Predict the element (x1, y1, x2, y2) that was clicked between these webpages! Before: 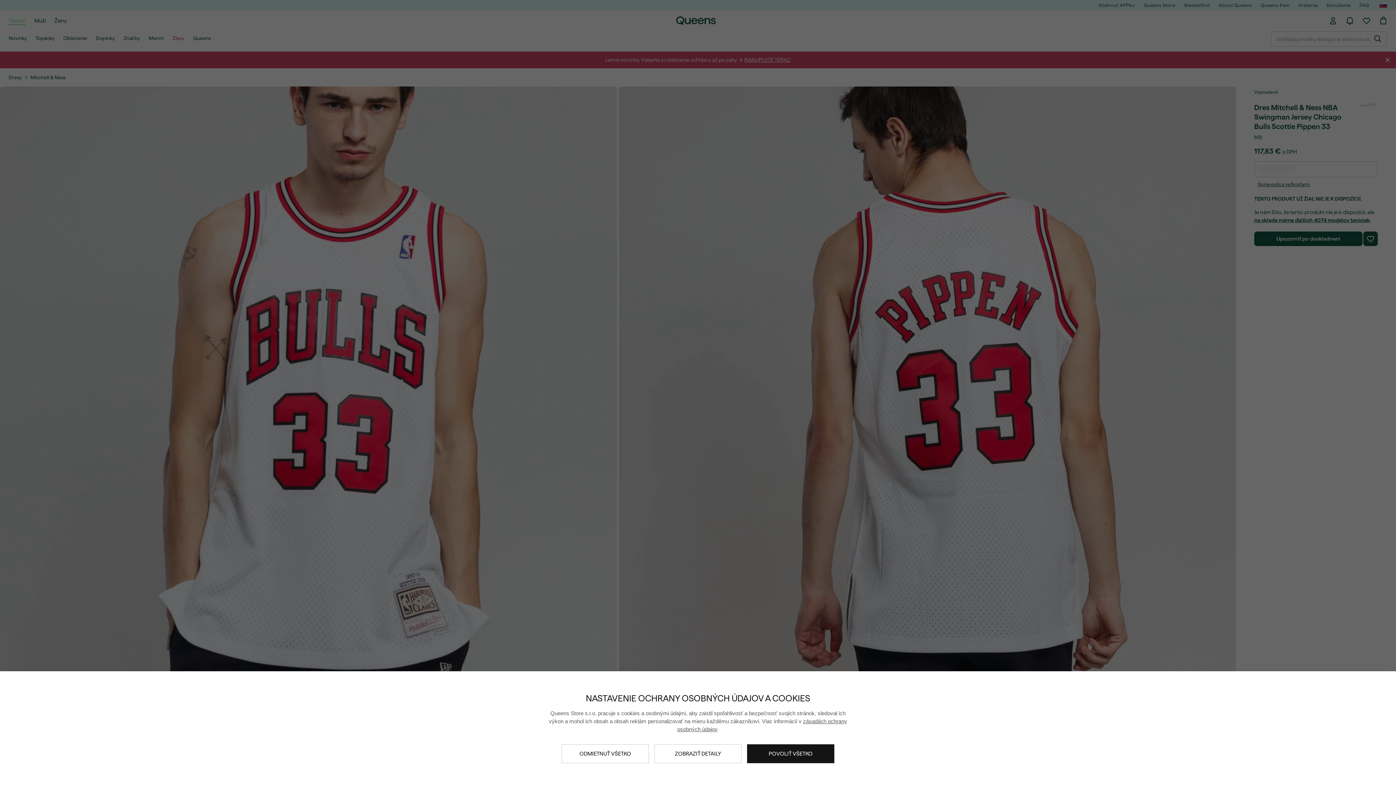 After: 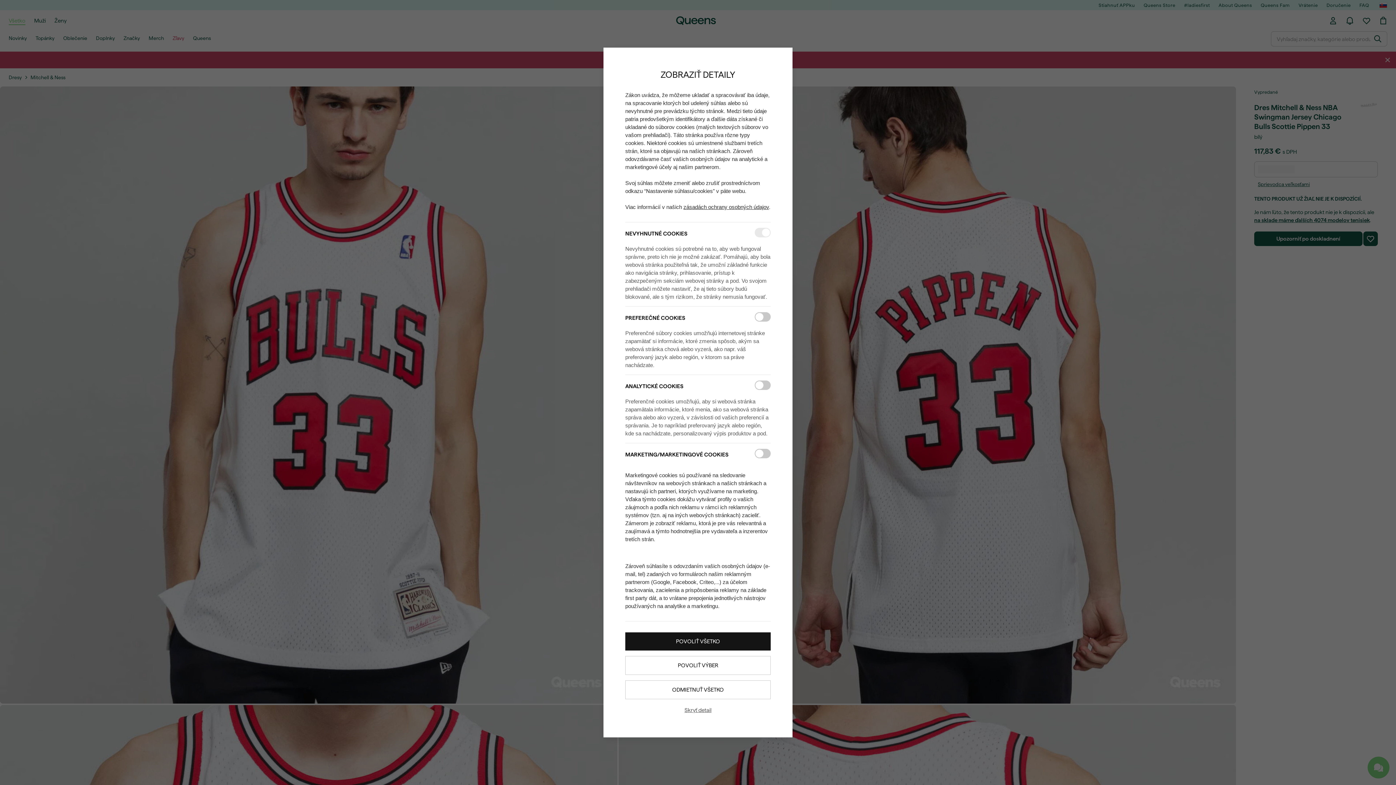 Action: bbox: (654, 744, 741, 763) label: ZOBRAZIŤ DETAILY